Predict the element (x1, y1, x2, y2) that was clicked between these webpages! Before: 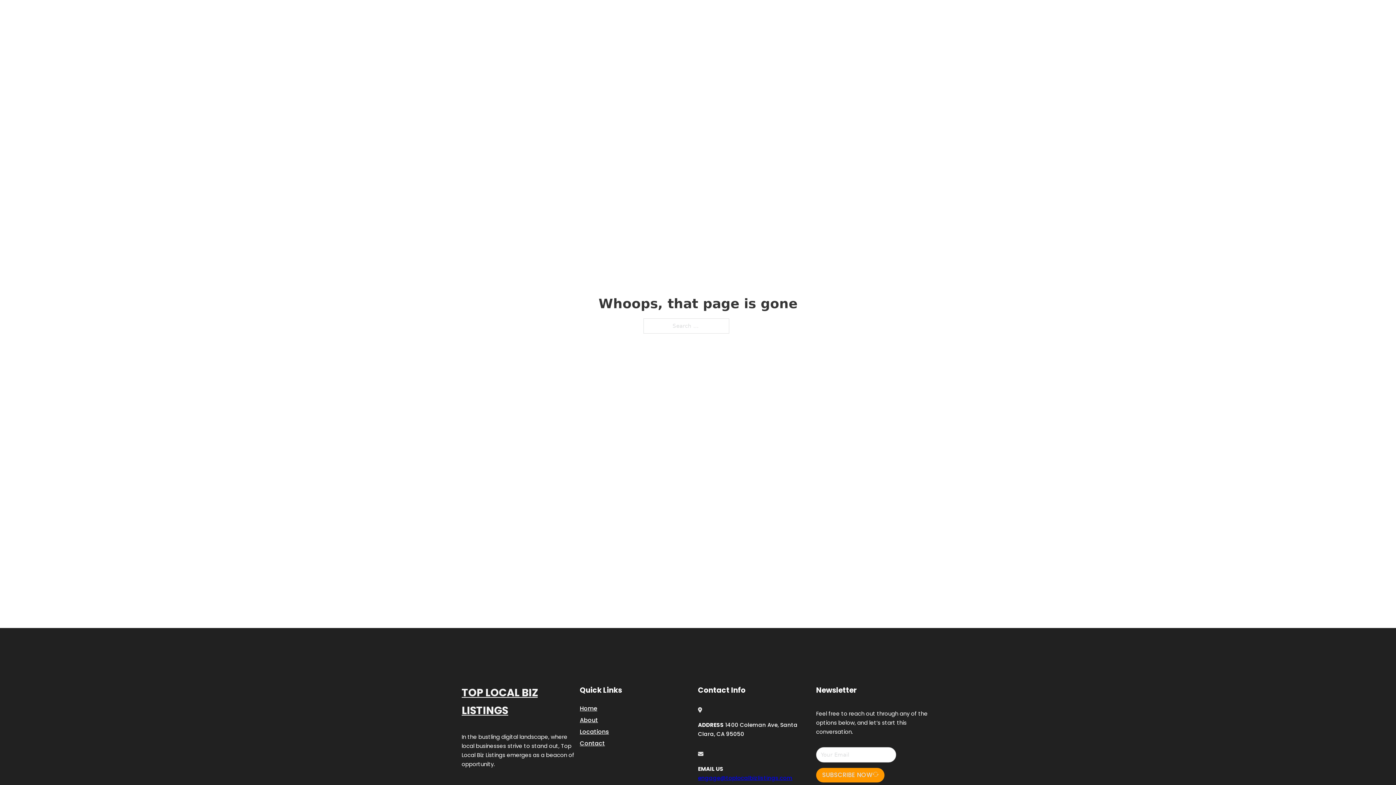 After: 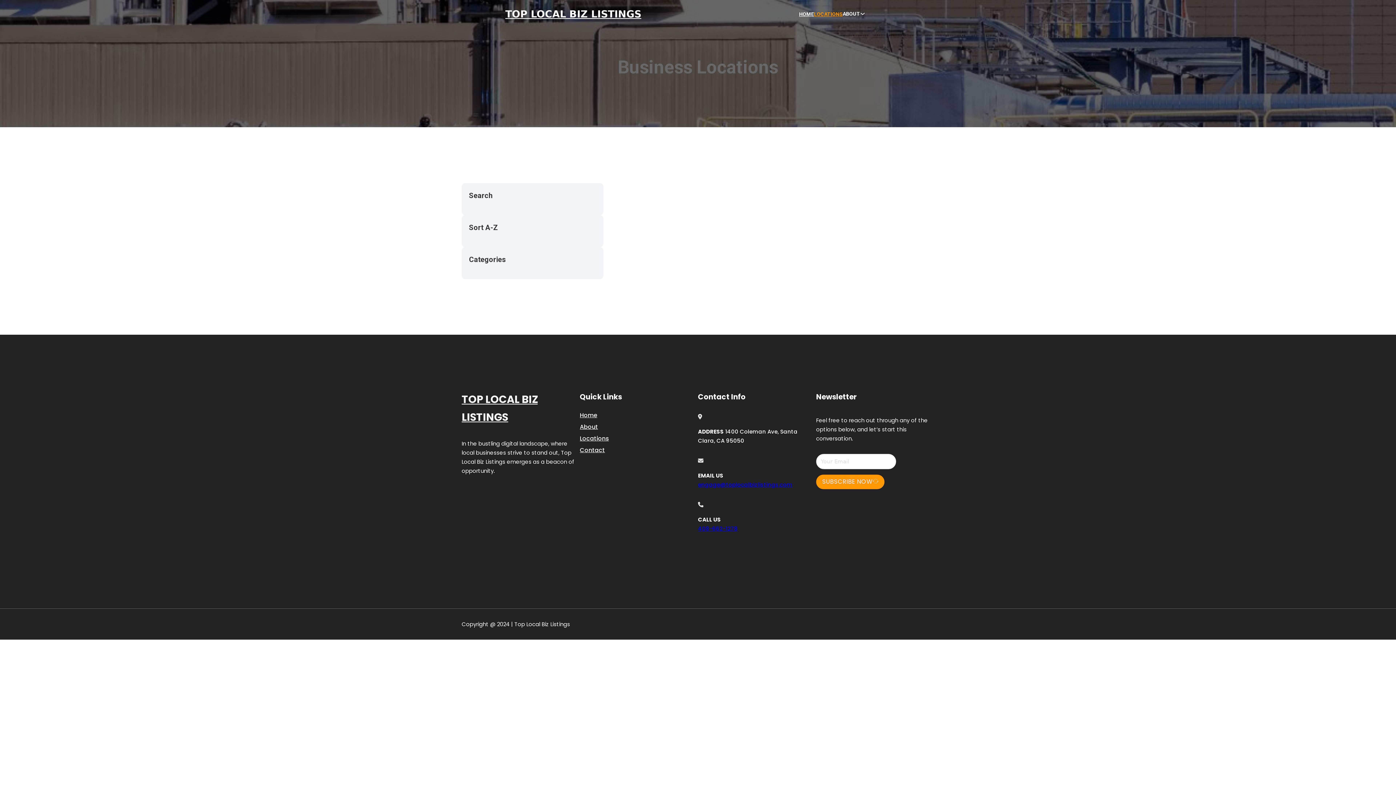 Action: label: LOCATIONS bbox: (814, 10, 842, 18)